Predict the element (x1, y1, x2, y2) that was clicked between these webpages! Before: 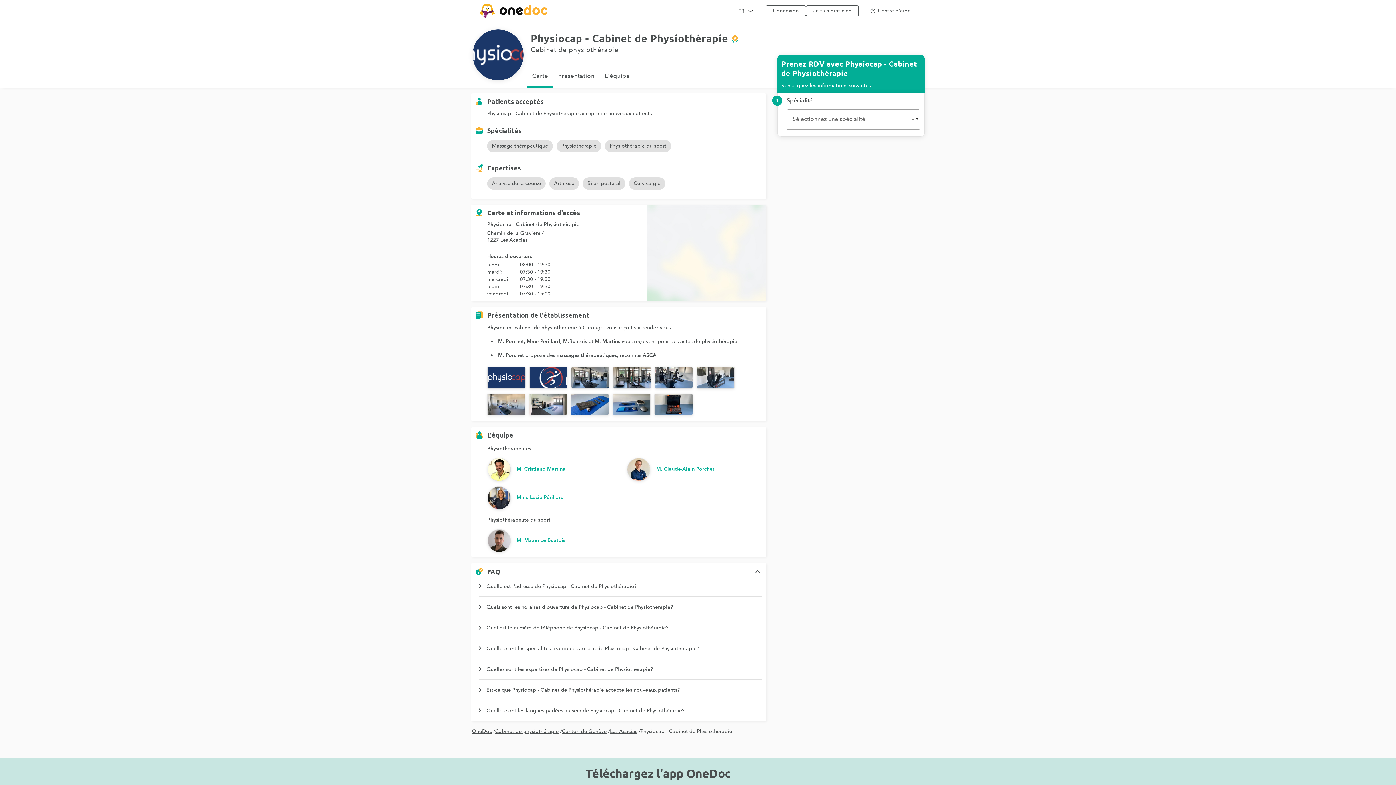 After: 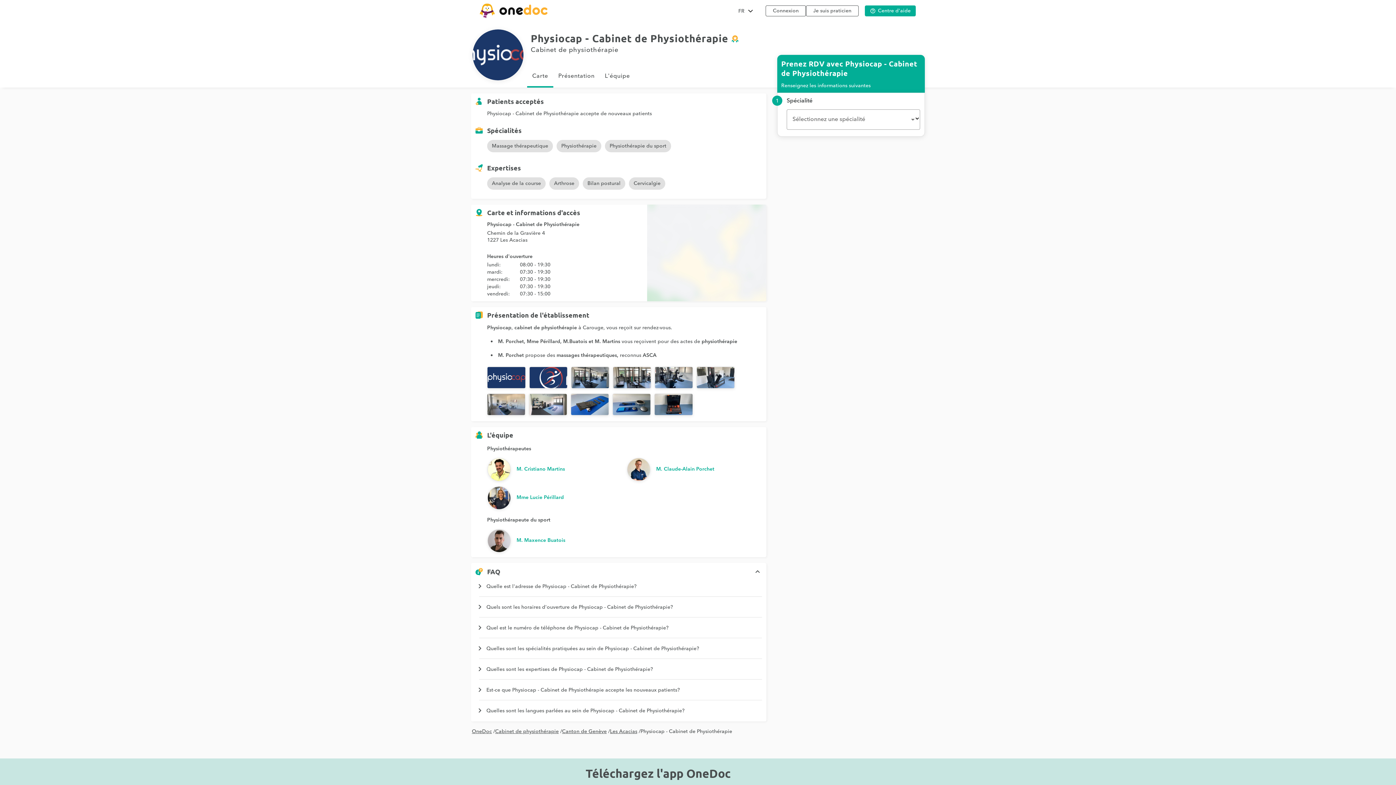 Action: label: help_outline
Centre d'aide bbox: (865, 5, 916, 16)